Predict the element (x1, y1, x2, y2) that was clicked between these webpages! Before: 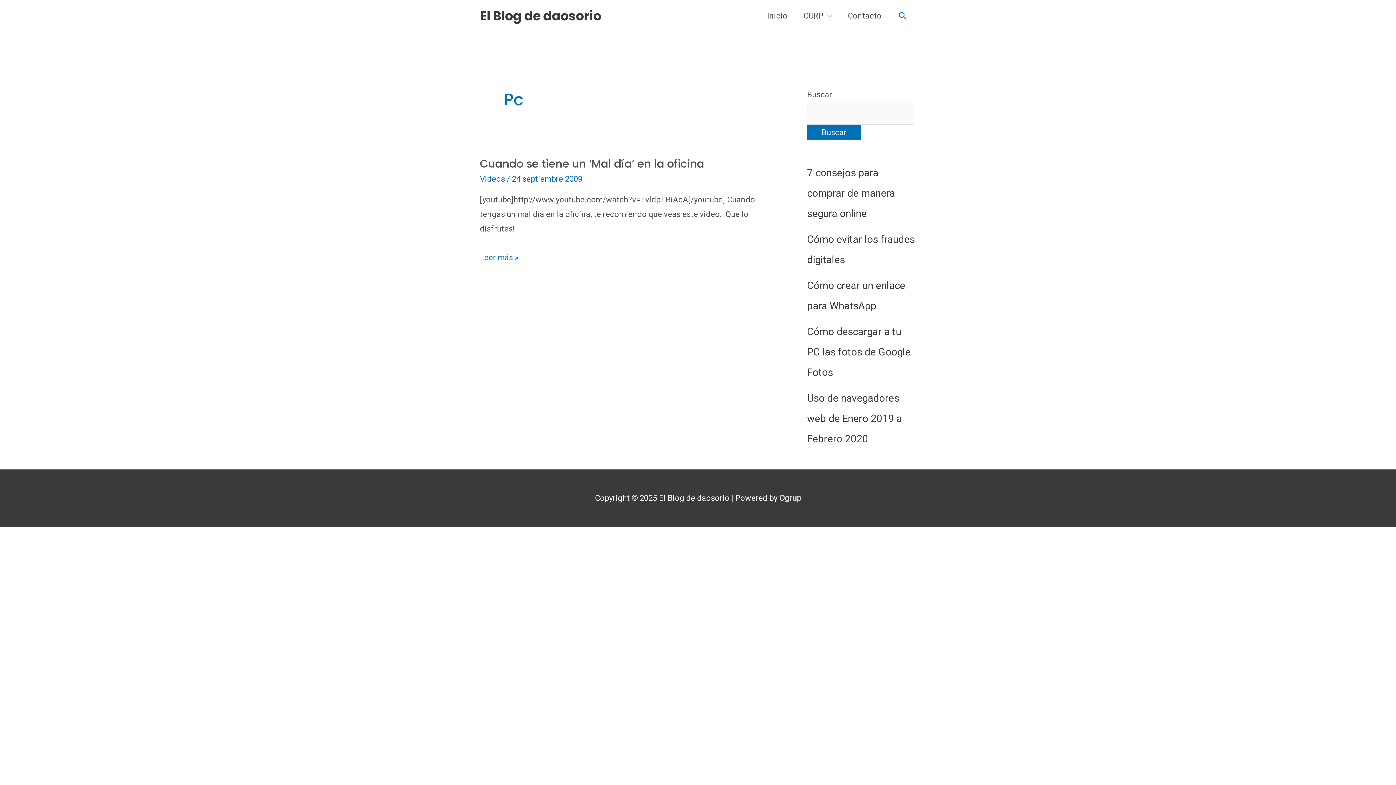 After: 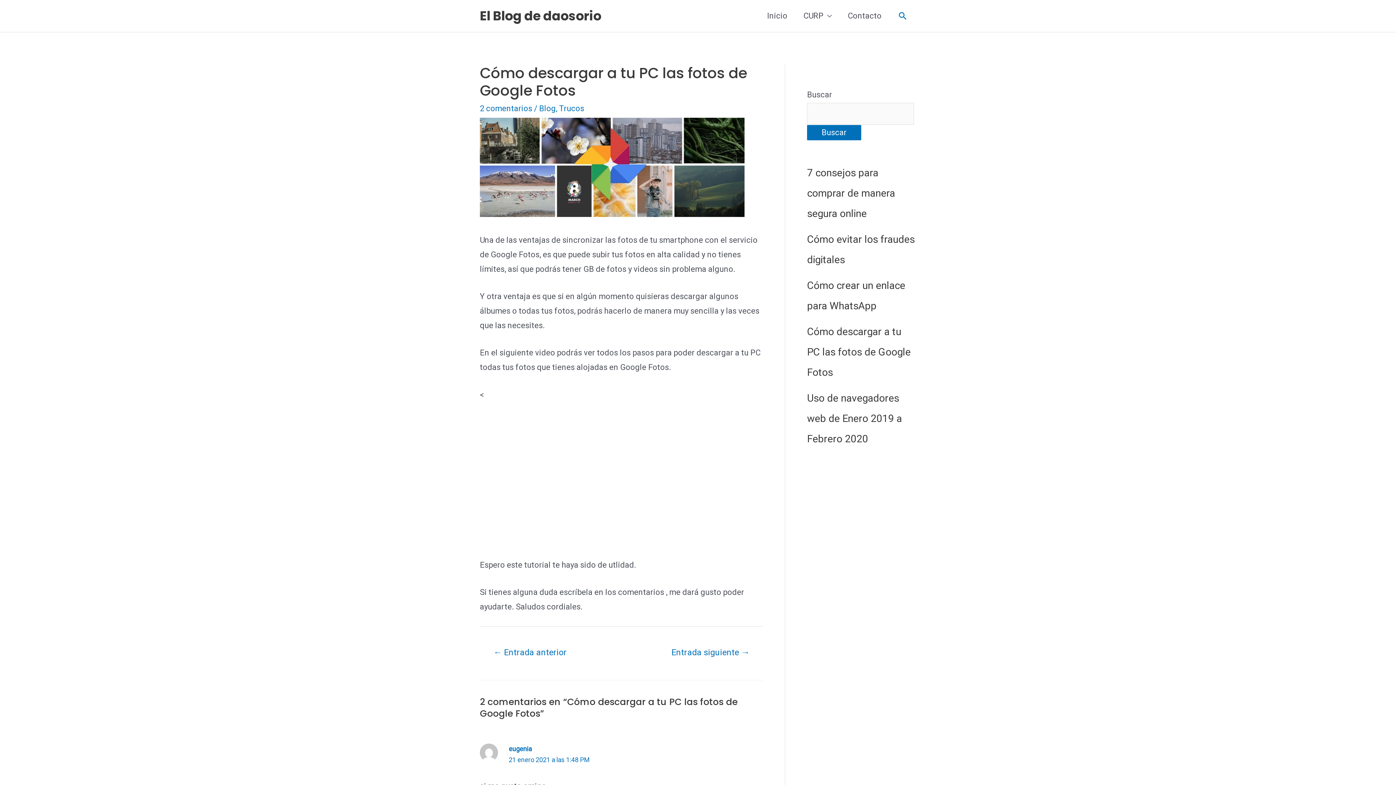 Action: bbox: (807, 325, 910, 378) label: Cómo descargar a tu PC las fotos de Google Fotos